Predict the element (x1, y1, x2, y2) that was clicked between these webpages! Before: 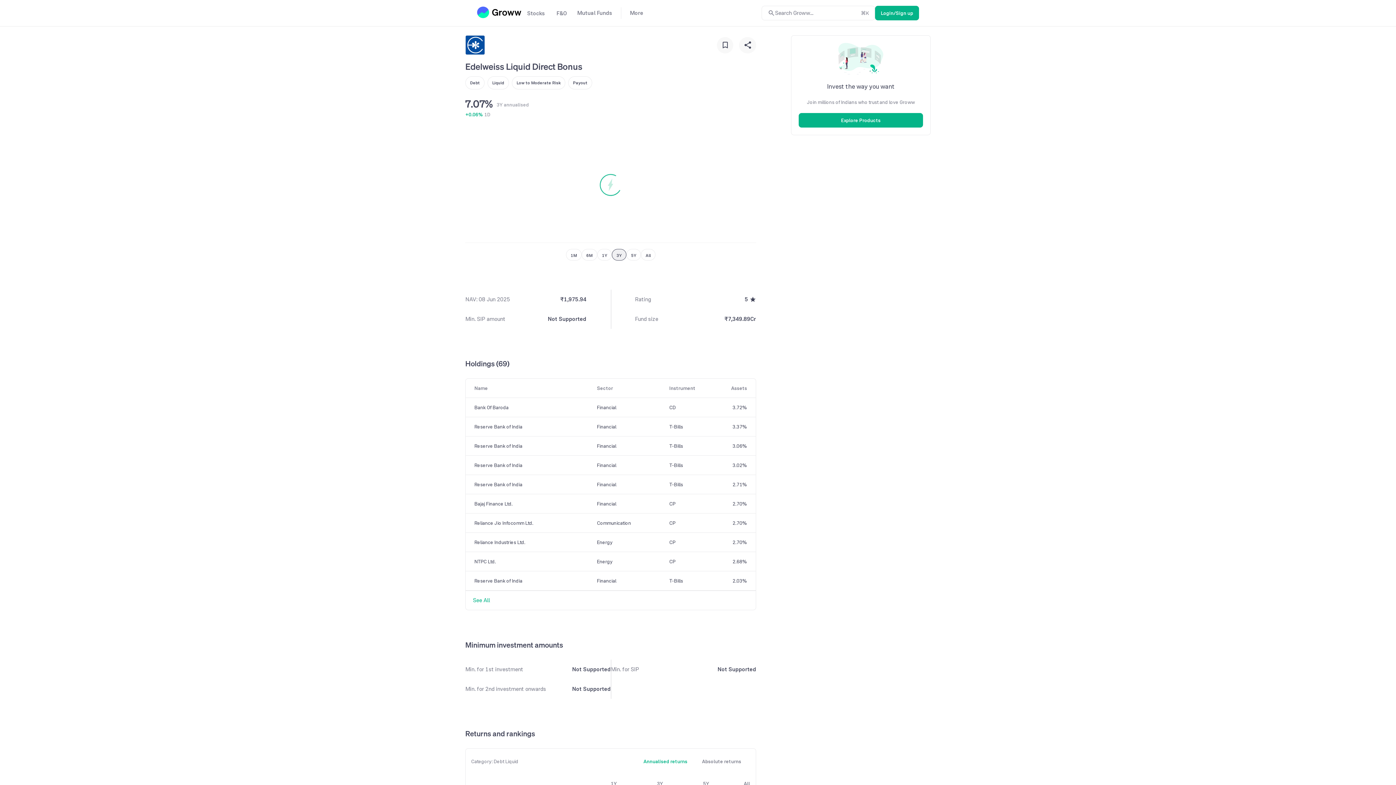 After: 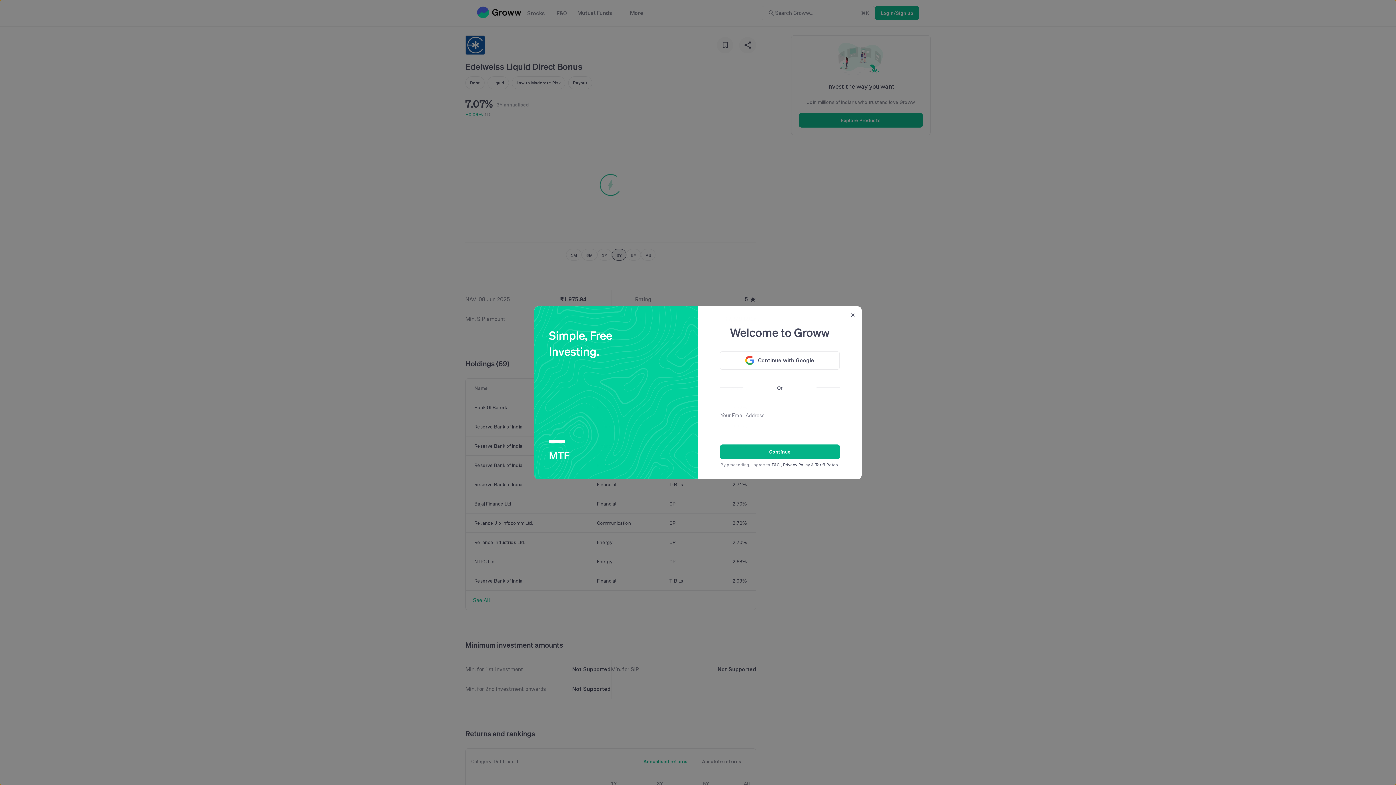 Action: label: Login/Sign up bbox: (875, 5, 919, 20)